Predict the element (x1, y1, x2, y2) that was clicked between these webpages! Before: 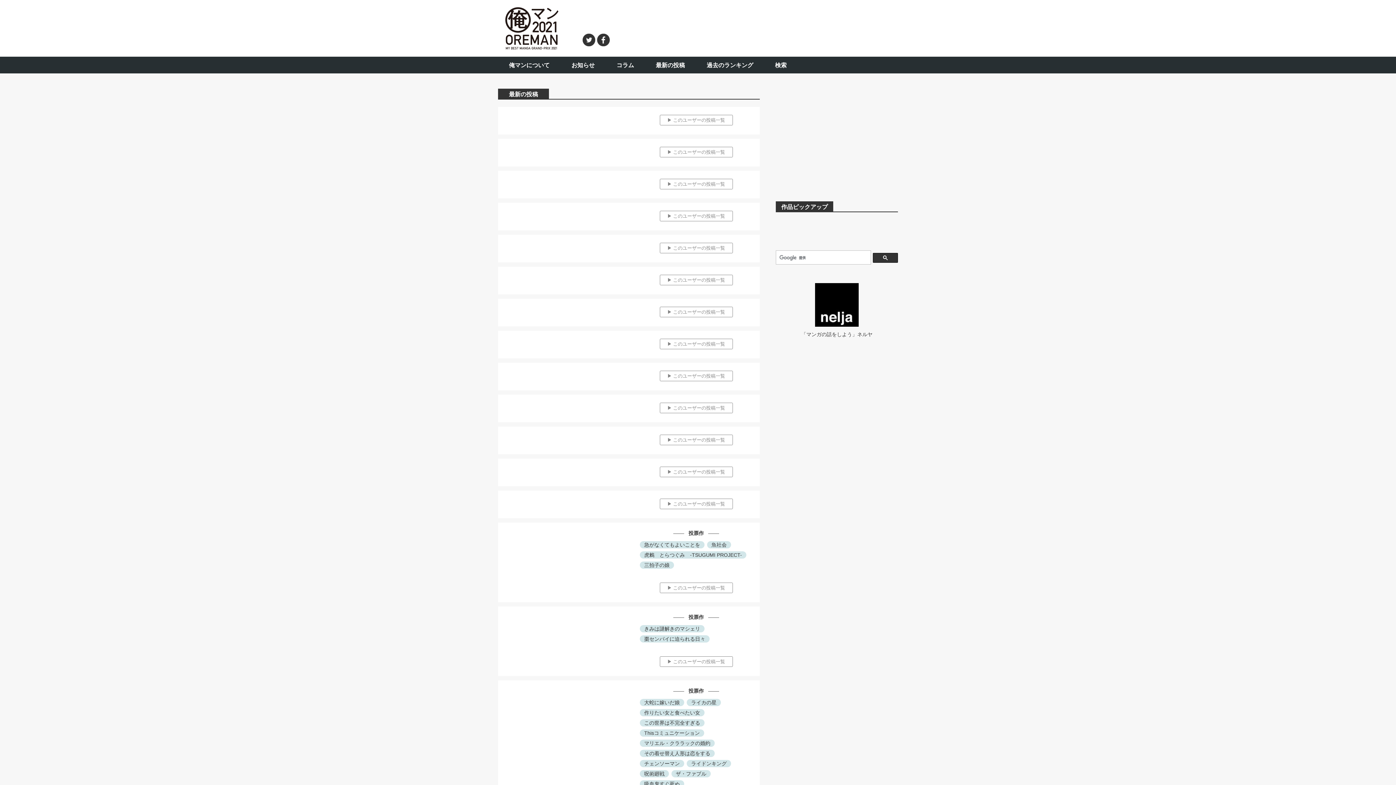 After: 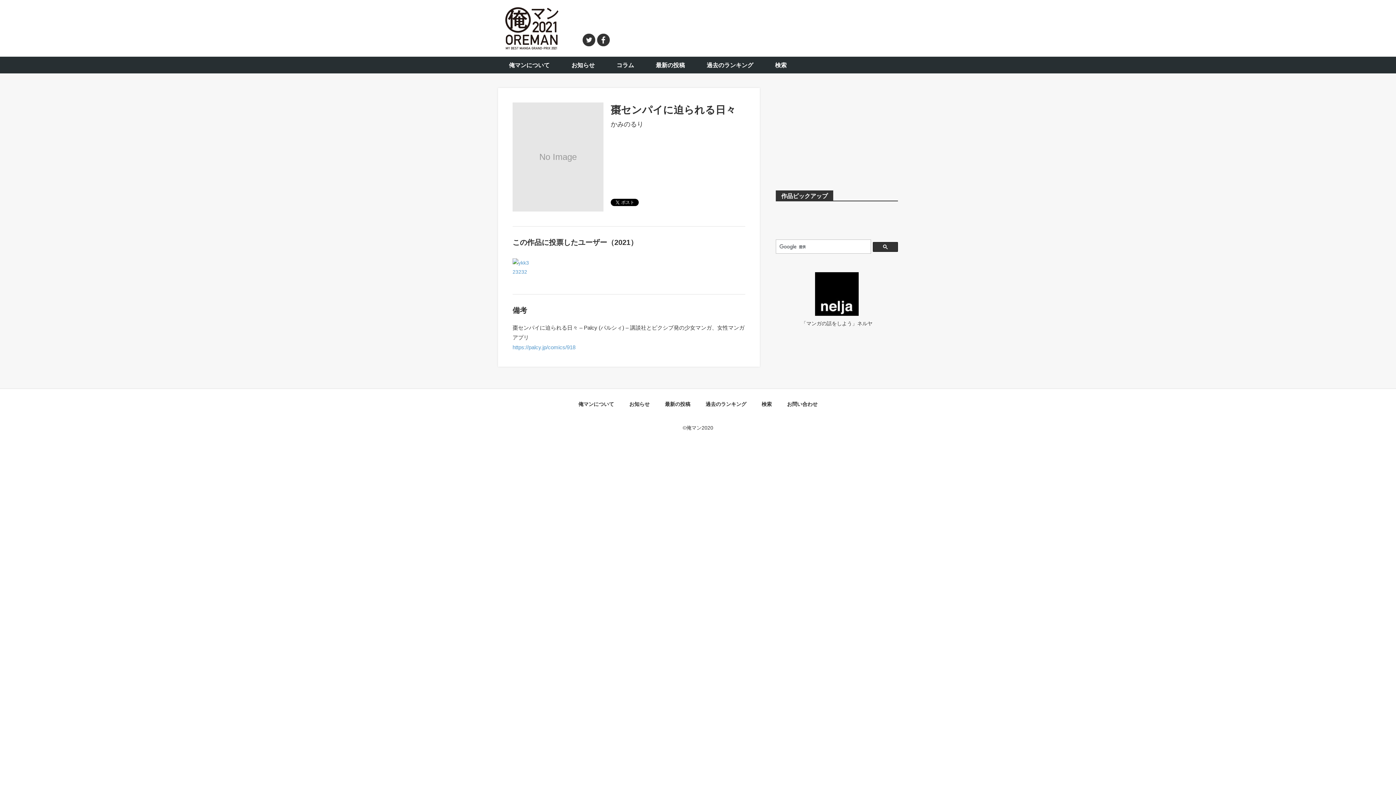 Action: label: 棗センパイに迫られる日々 bbox: (640, 635, 709, 642)